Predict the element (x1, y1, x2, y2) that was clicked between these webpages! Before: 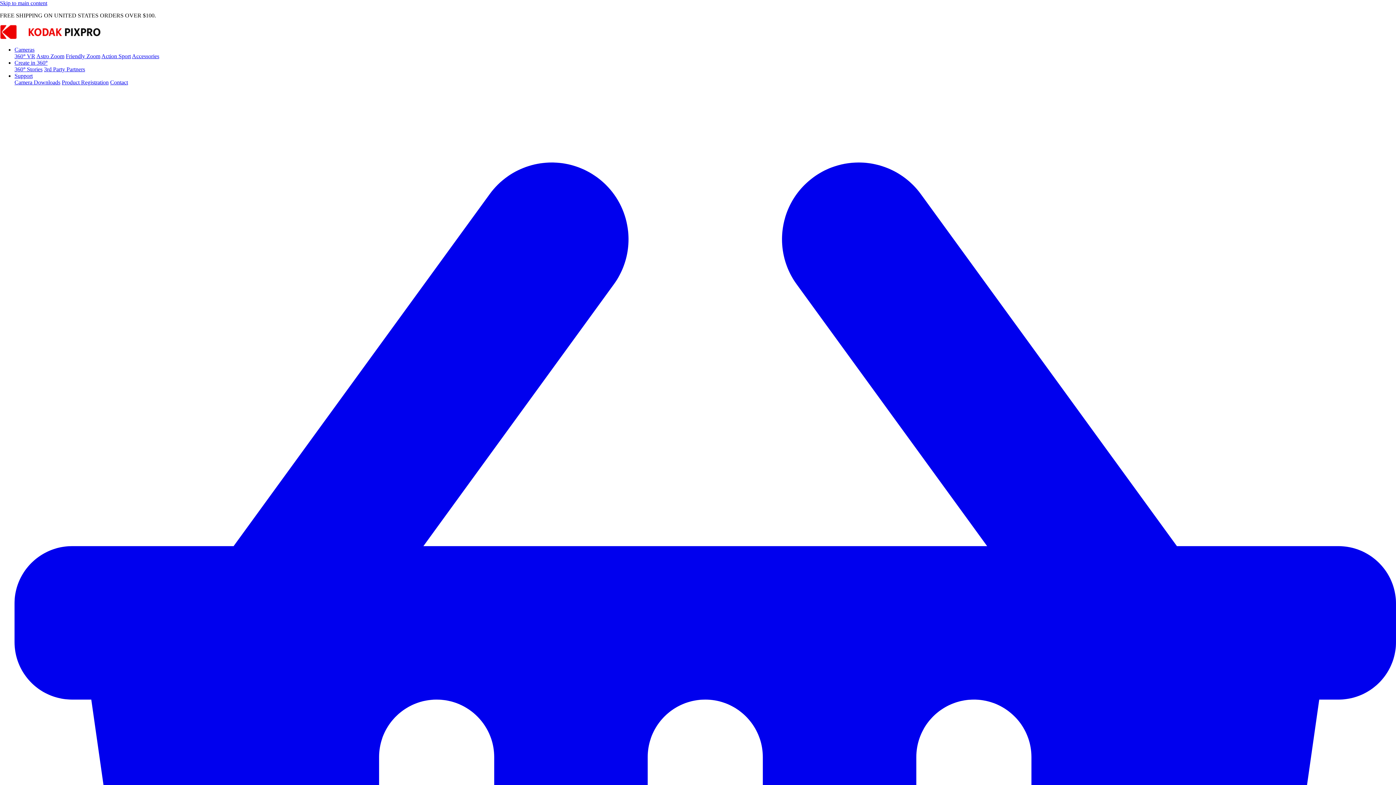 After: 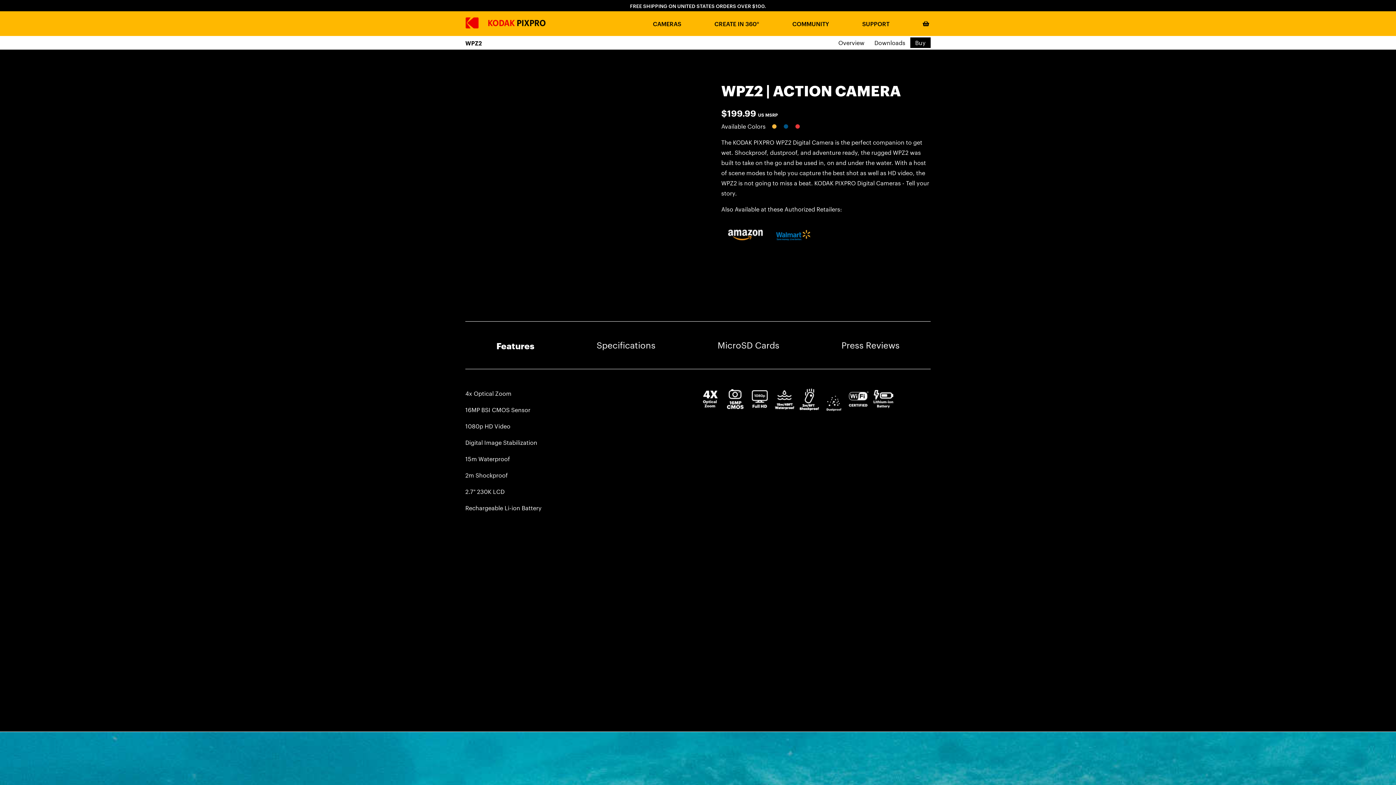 Action: label: Action Sport bbox: (101, 53, 130, 59)